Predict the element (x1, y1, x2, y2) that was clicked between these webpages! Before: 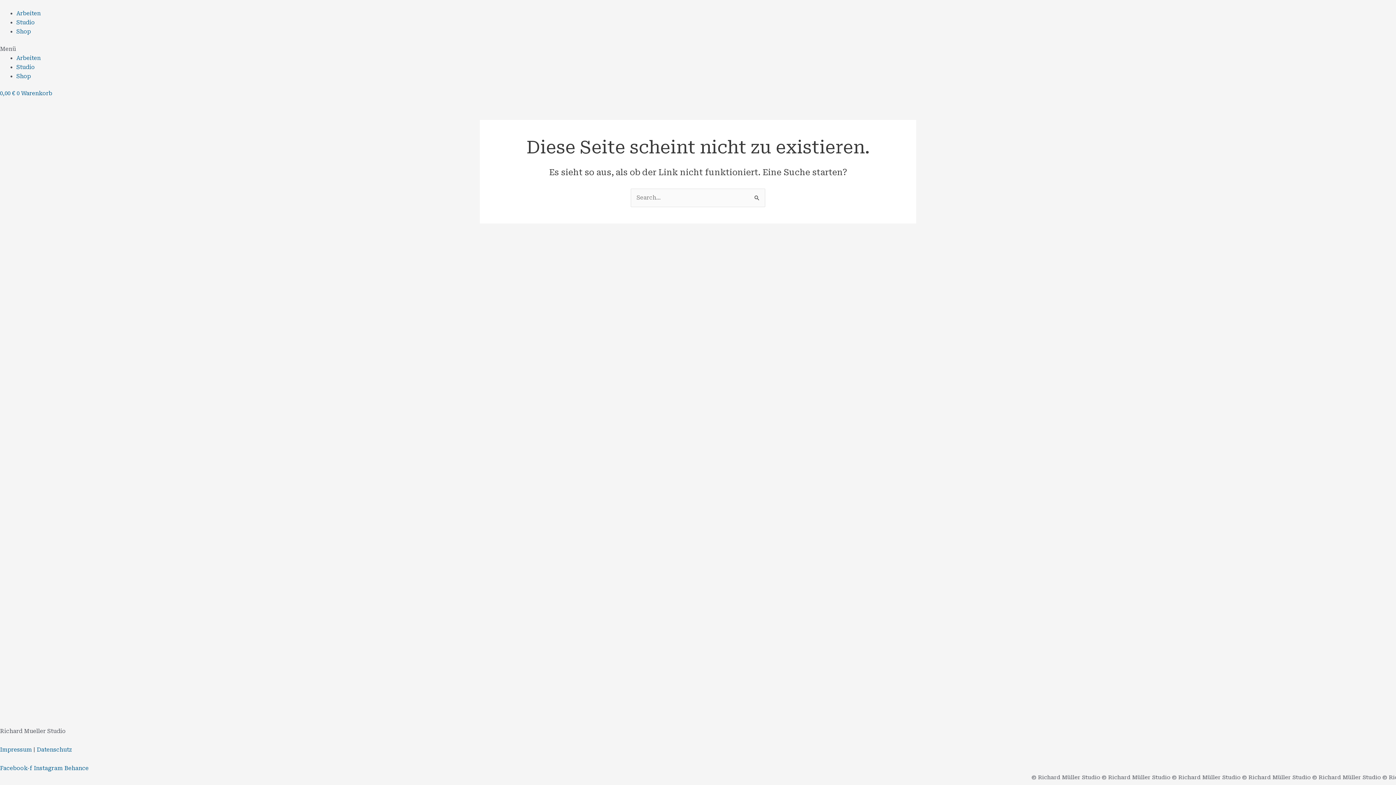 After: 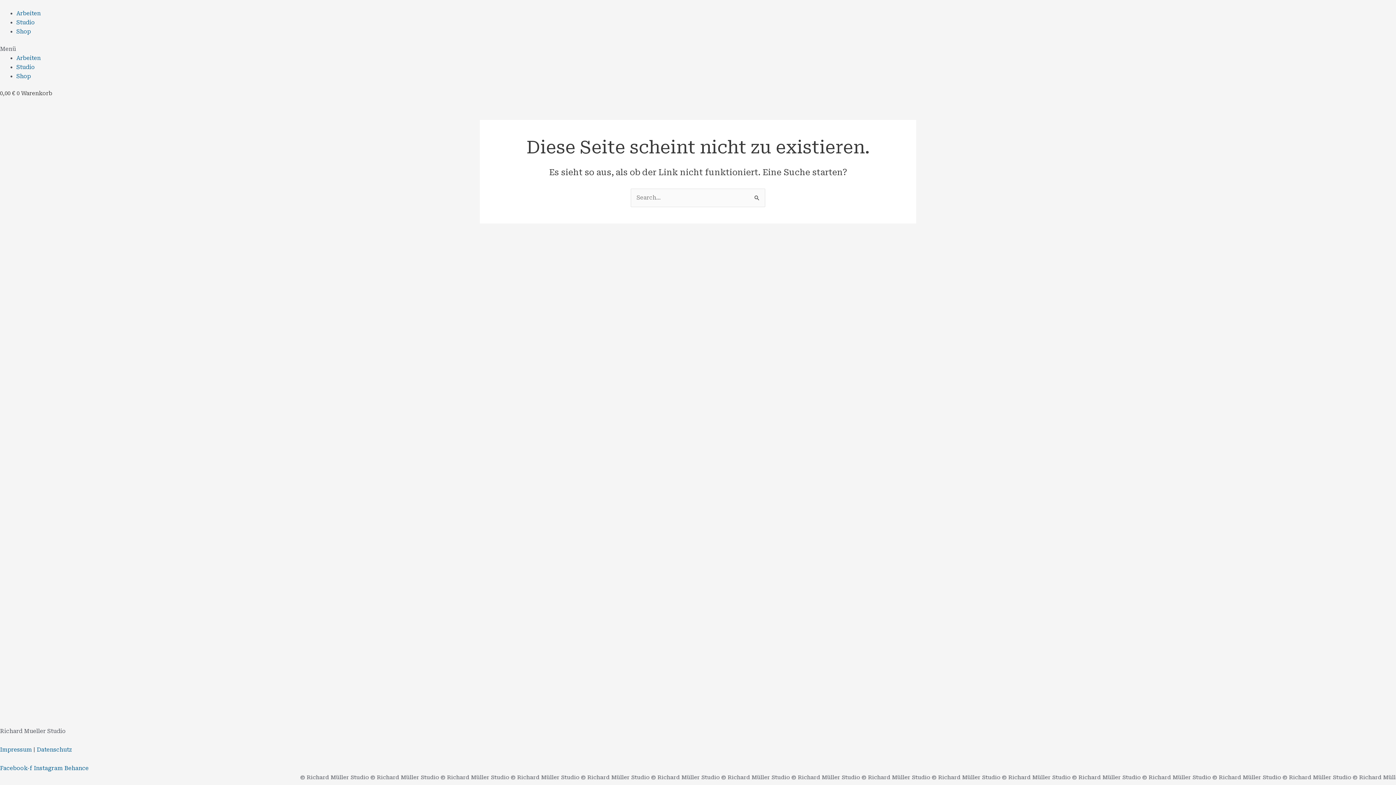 Action: bbox: (0, 90, 52, 96) label: 0,00 € 0 Warenkorb